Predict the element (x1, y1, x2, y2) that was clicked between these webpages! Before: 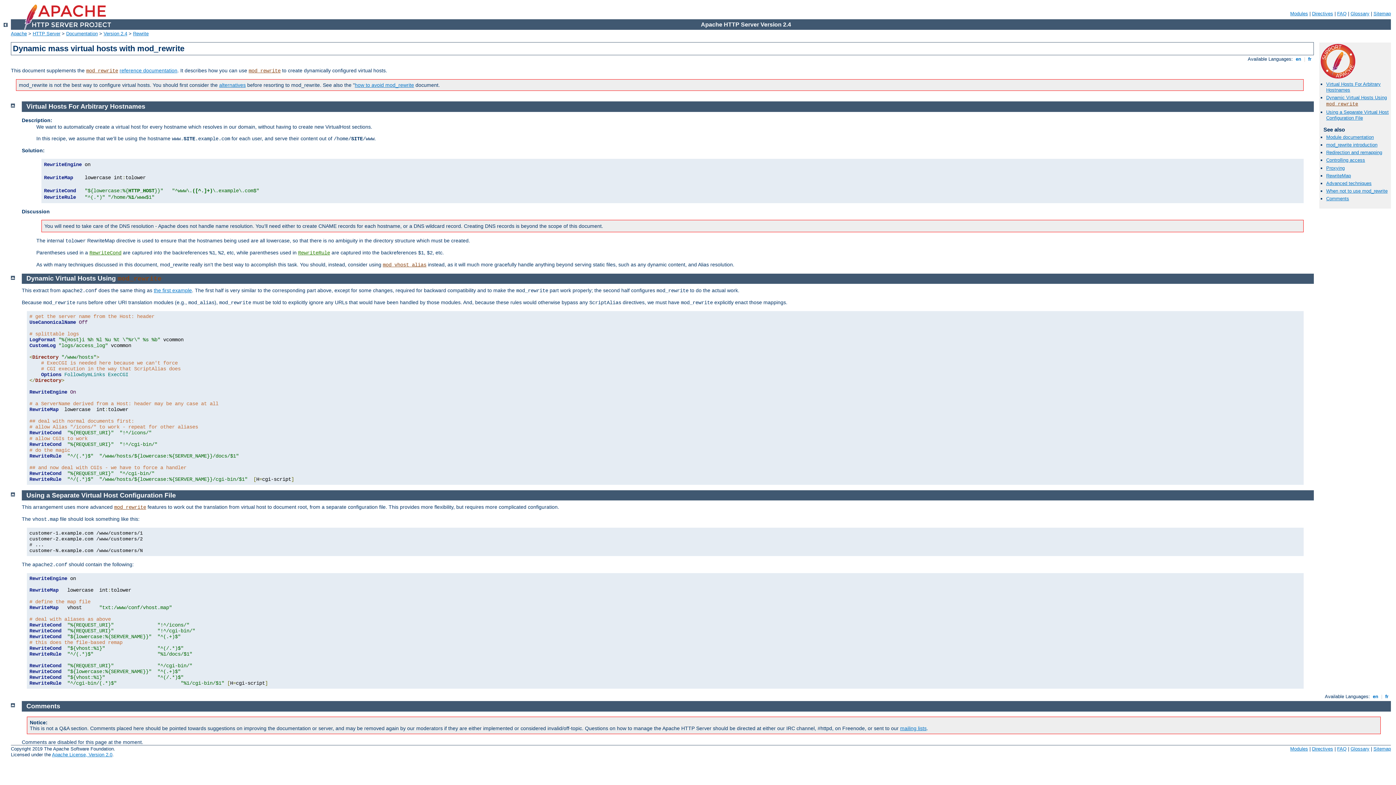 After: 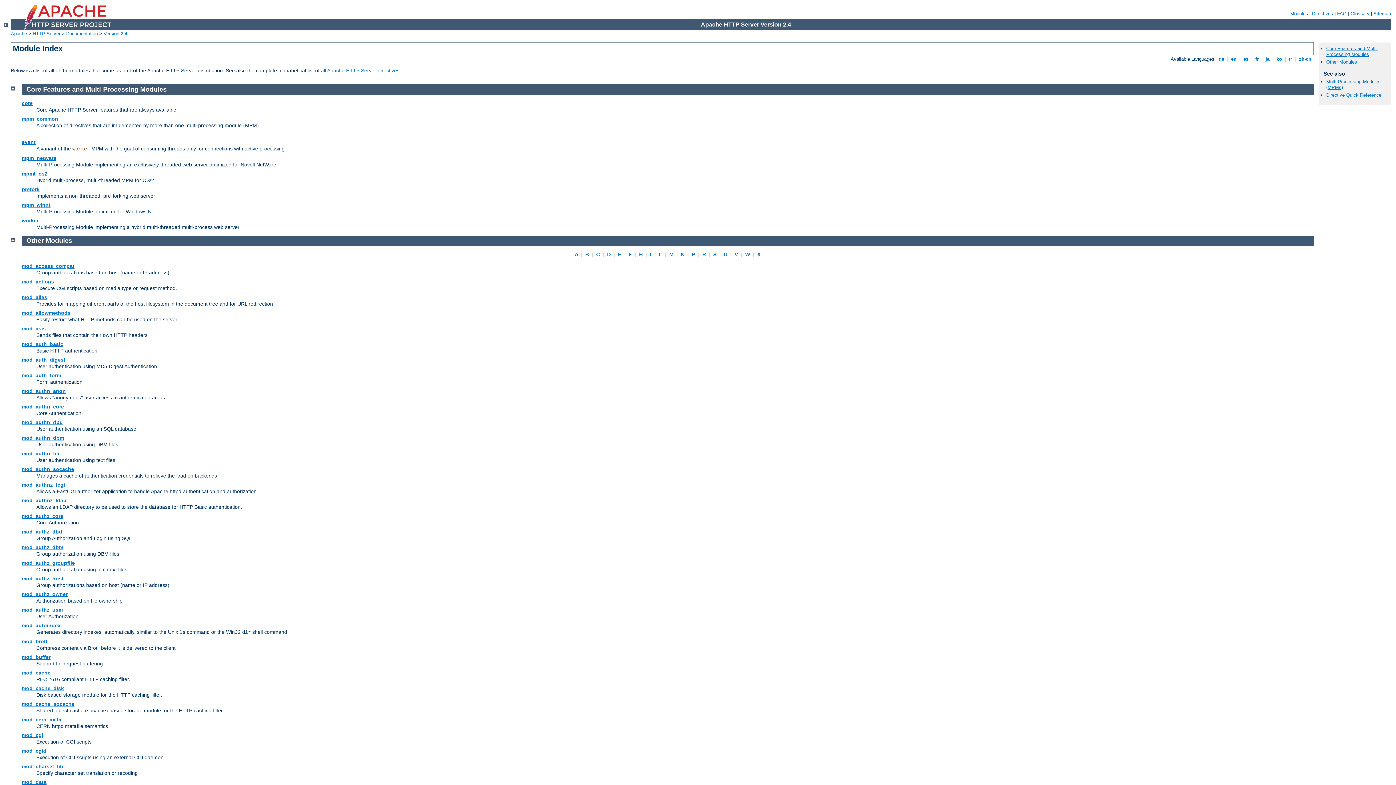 Action: label: Modules bbox: (1290, 10, 1308, 16)